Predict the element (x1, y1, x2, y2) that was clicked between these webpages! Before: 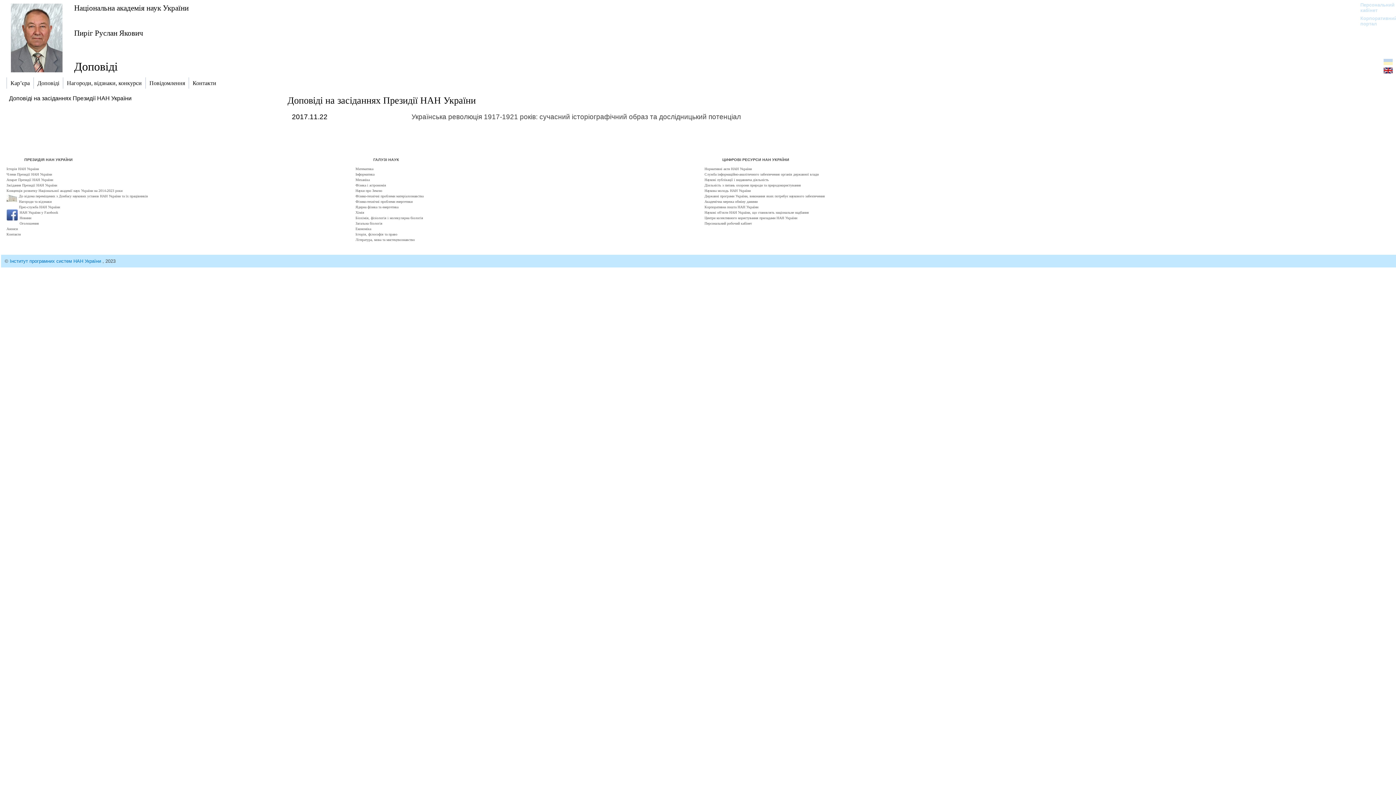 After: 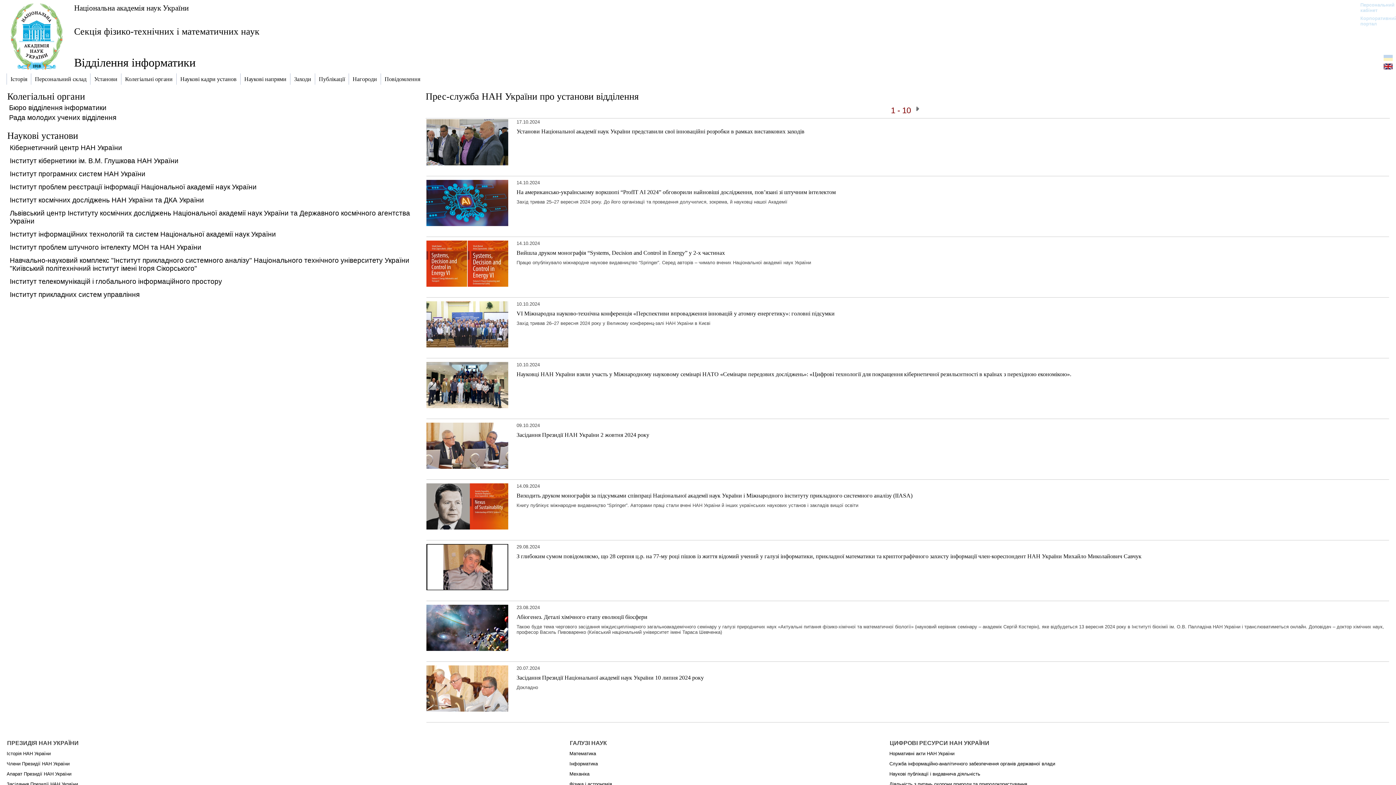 Action: bbox: (355, 171, 374, 176) label: Інформатика